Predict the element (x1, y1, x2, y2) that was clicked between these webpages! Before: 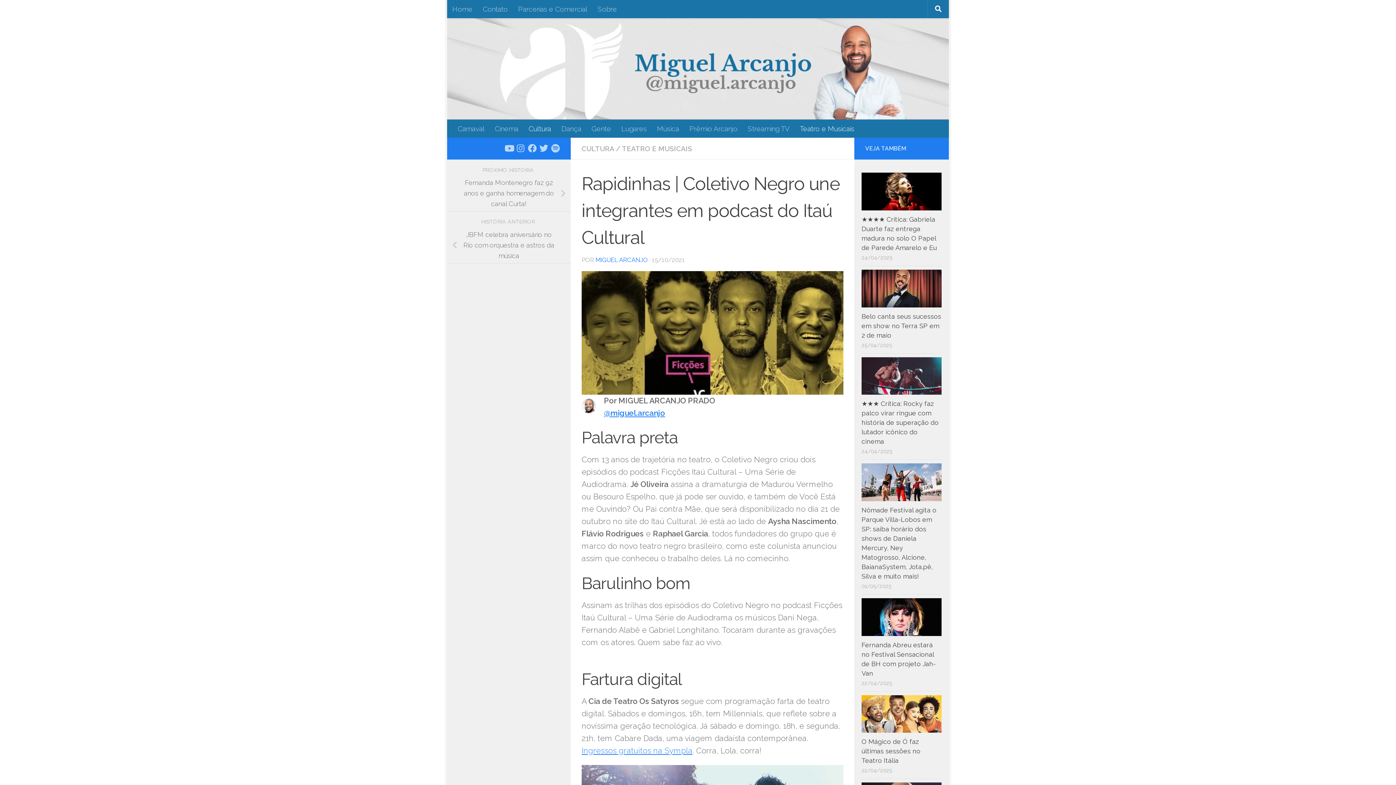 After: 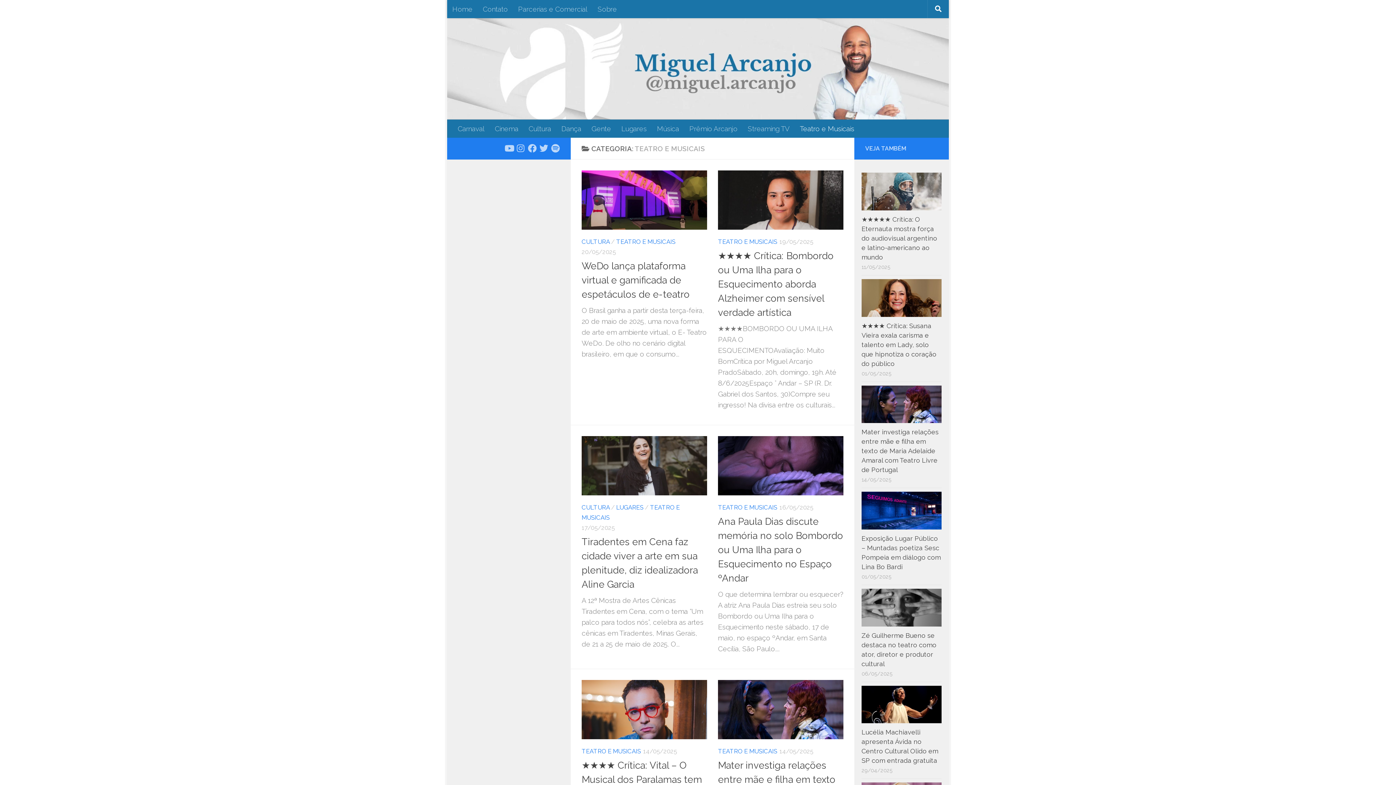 Action: bbox: (622, 144, 692, 152) label: TEATRO E MUSICAIS